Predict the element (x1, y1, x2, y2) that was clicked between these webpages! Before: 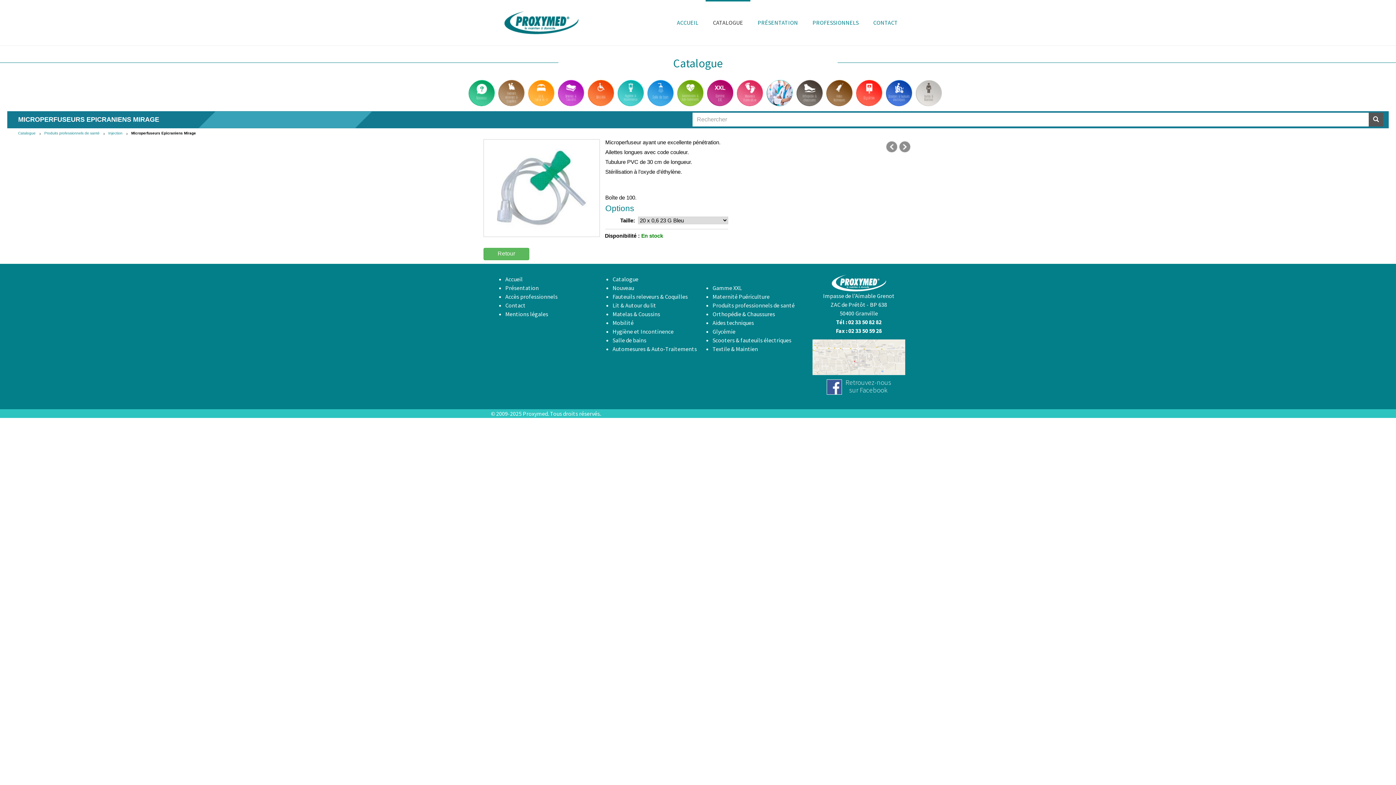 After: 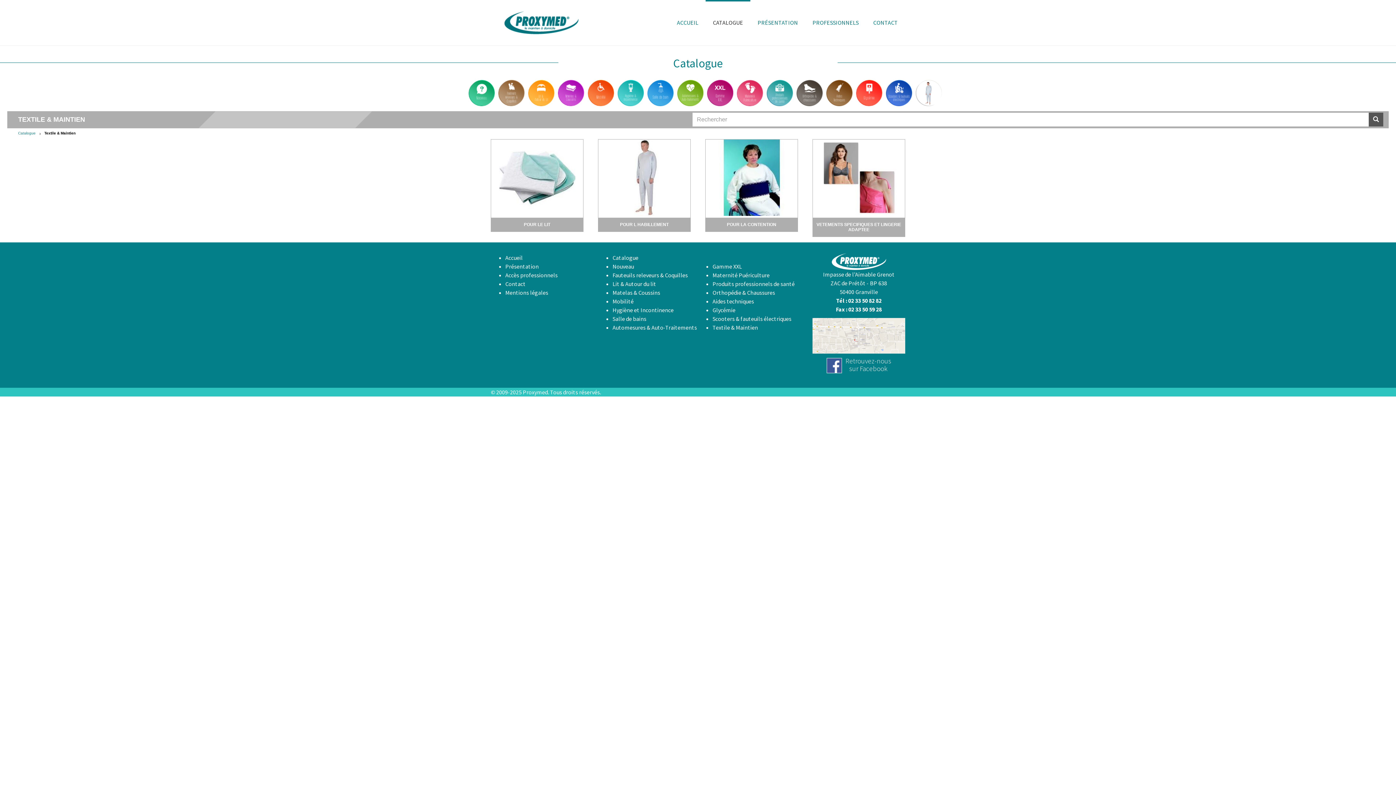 Action: bbox: (916, 80, 942, 106)